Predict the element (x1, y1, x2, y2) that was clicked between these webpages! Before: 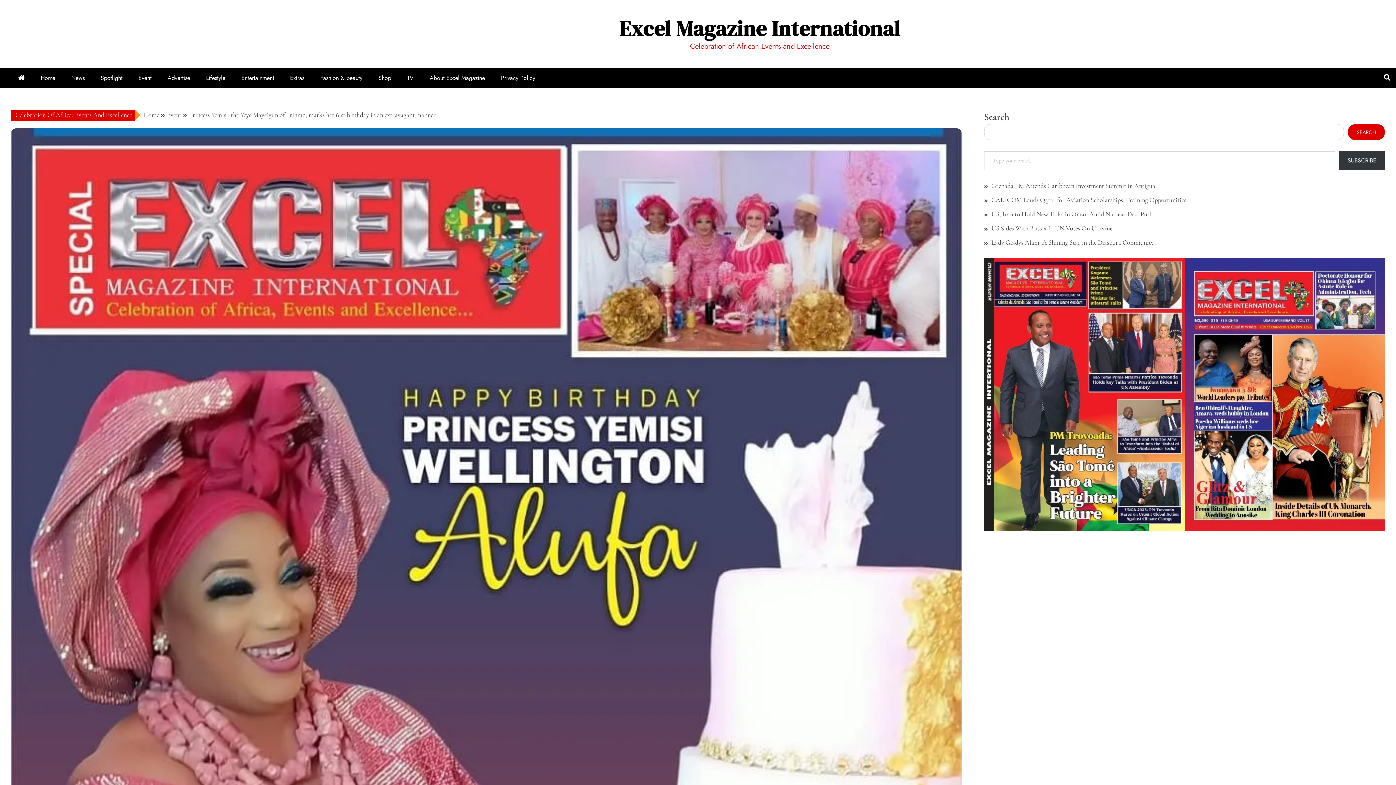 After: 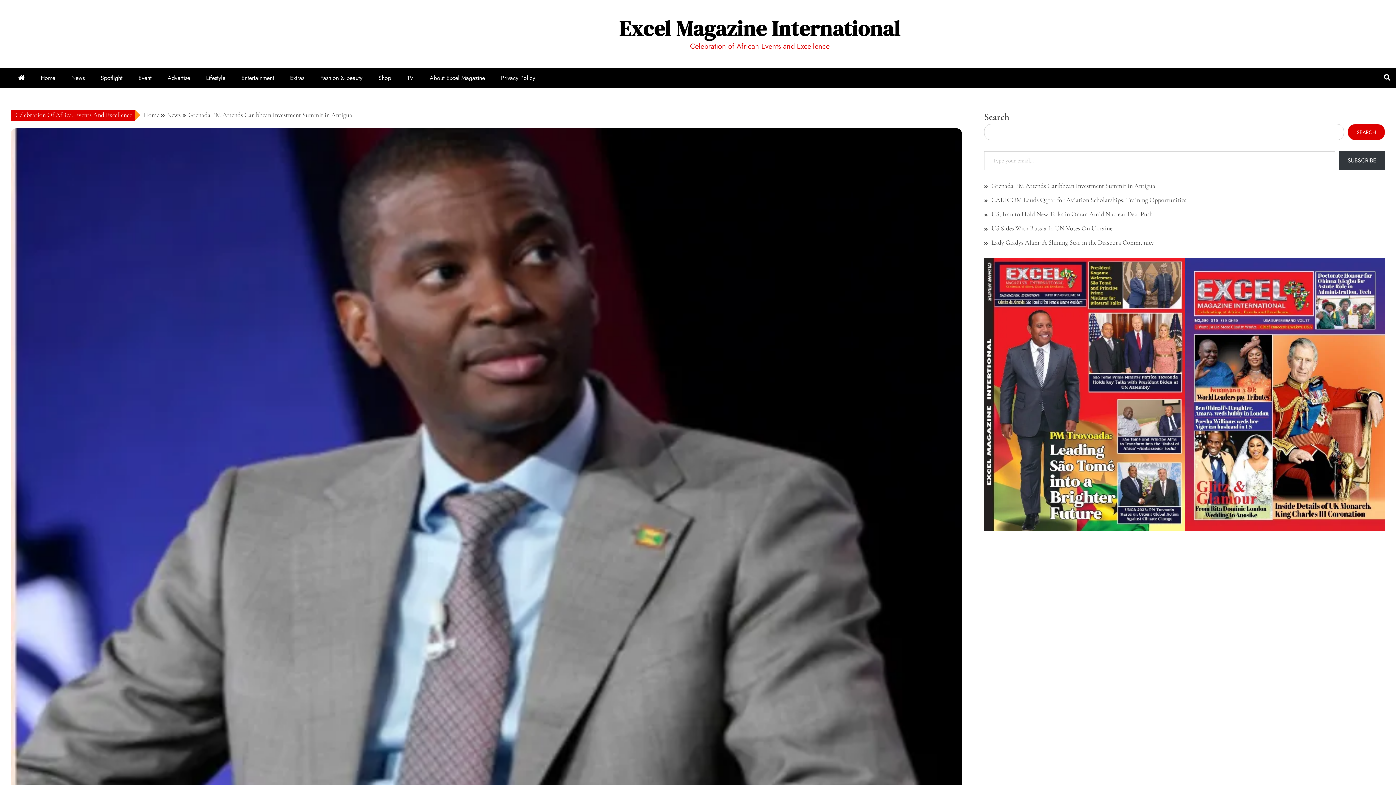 Action: bbox: (991, 181, 1155, 189) label: Grenada PM Attends Caribbean Investment Summit in Antigua